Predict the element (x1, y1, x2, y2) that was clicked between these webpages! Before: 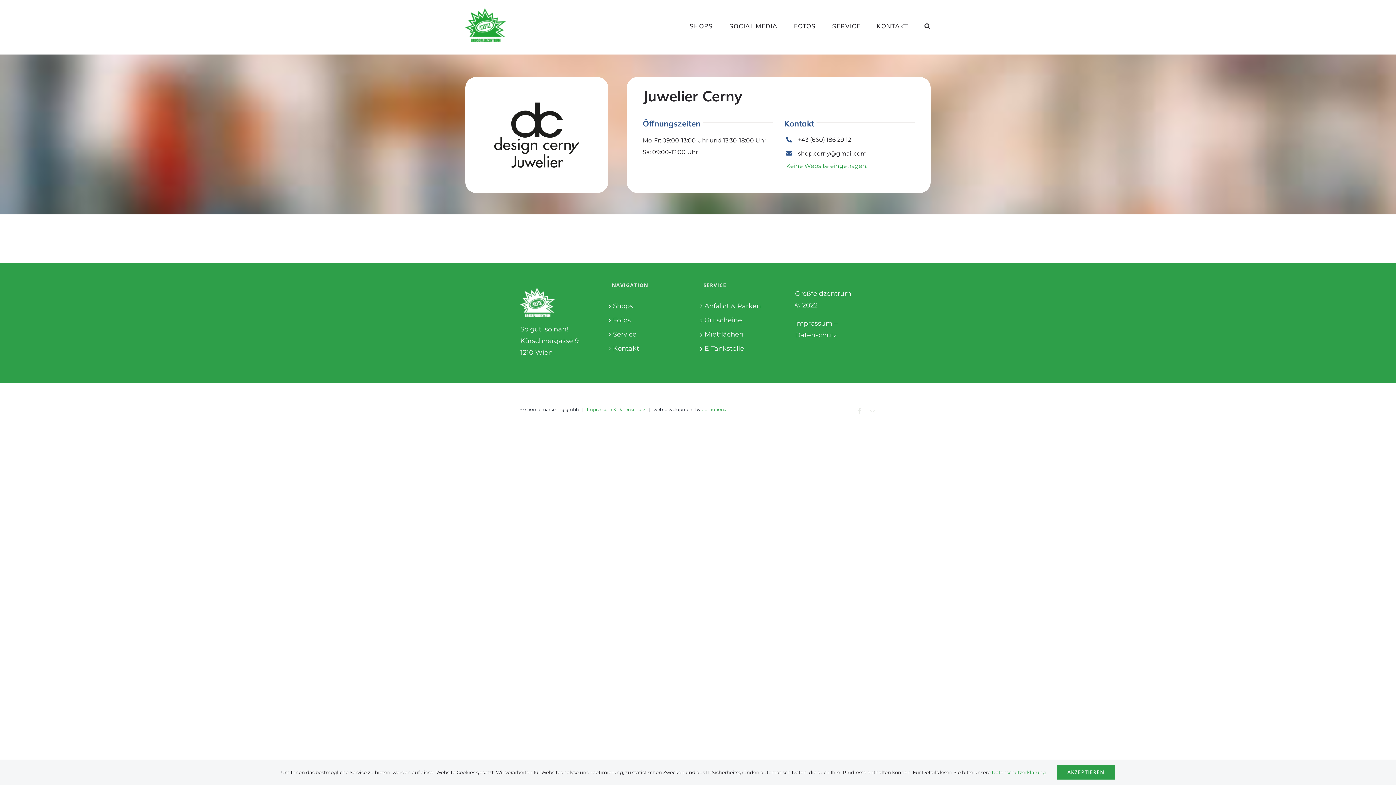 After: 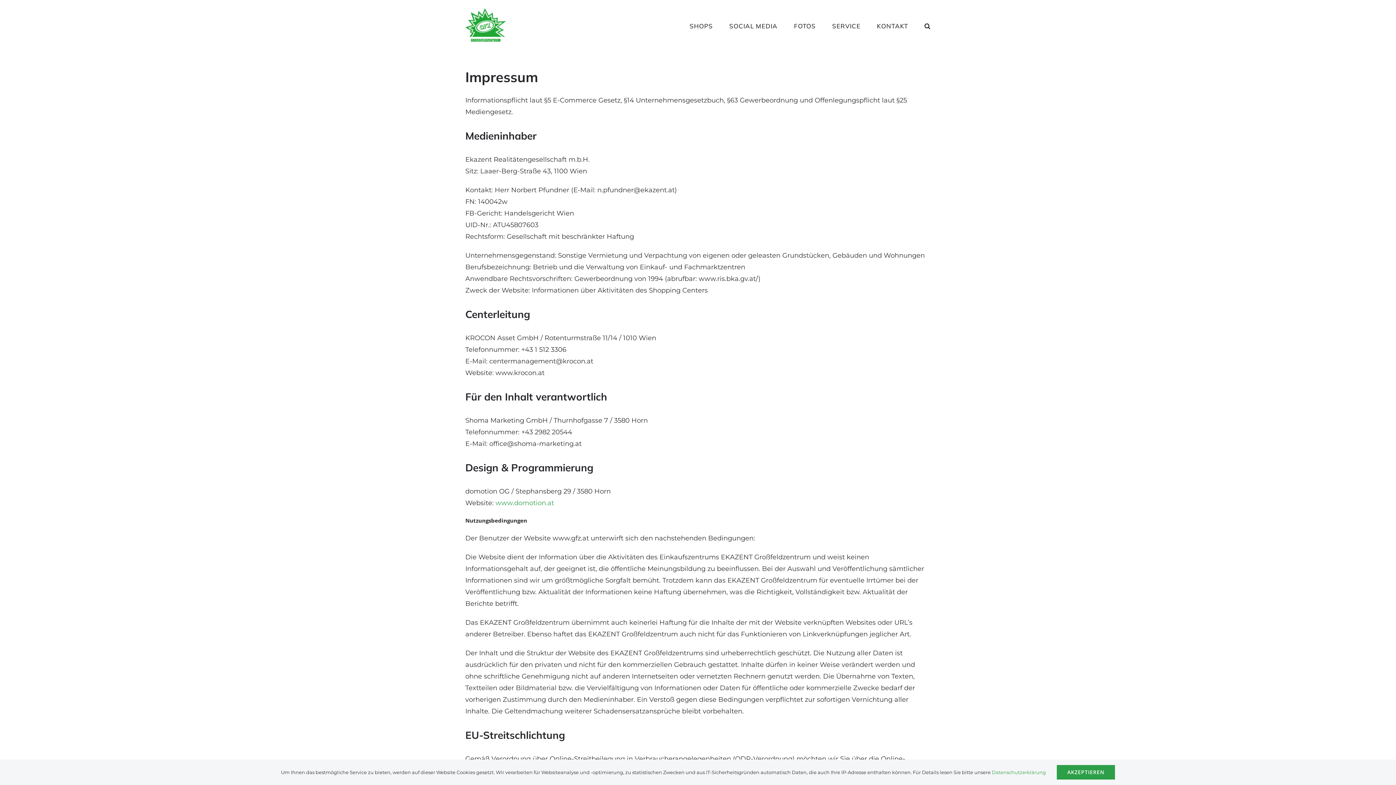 Action: label: Datenschutz bbox: (795, 331, 837, 339)